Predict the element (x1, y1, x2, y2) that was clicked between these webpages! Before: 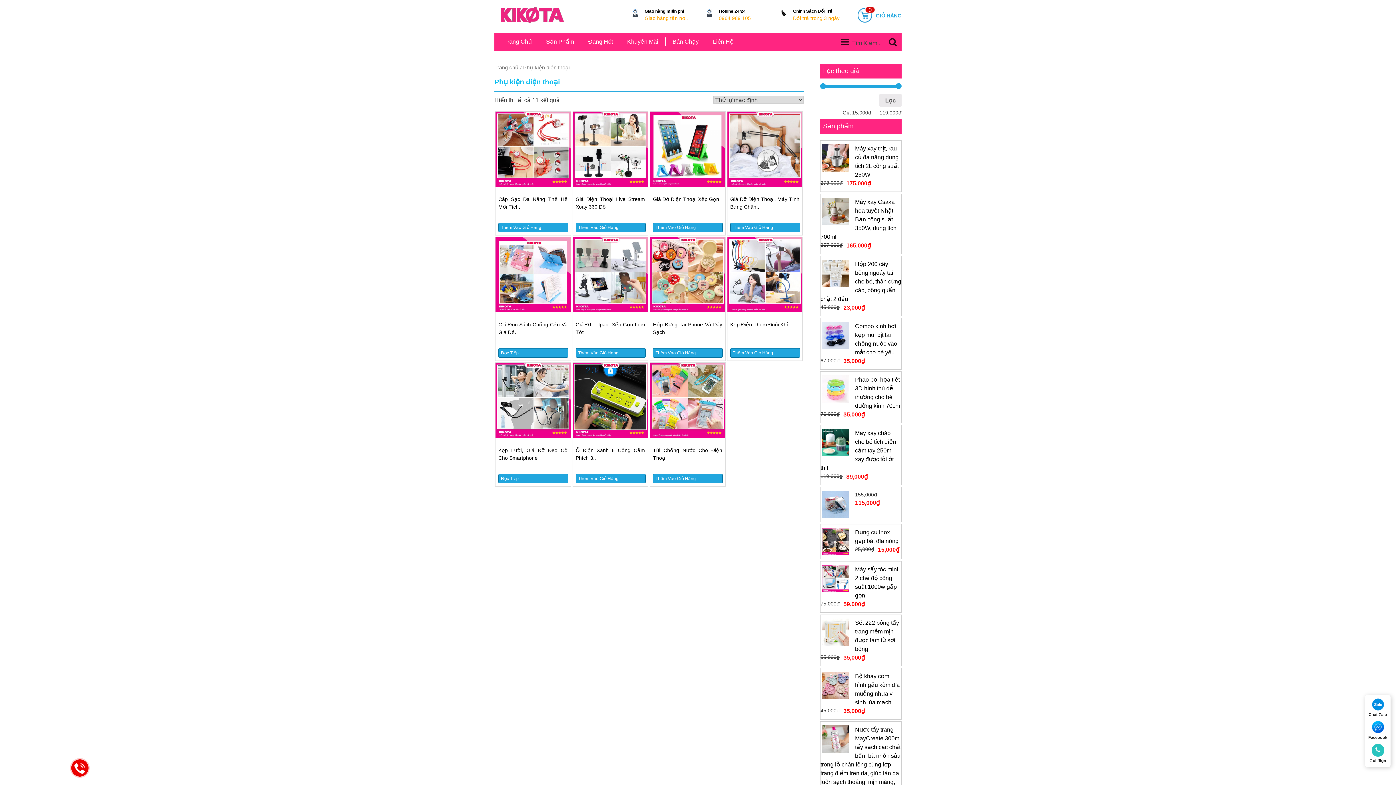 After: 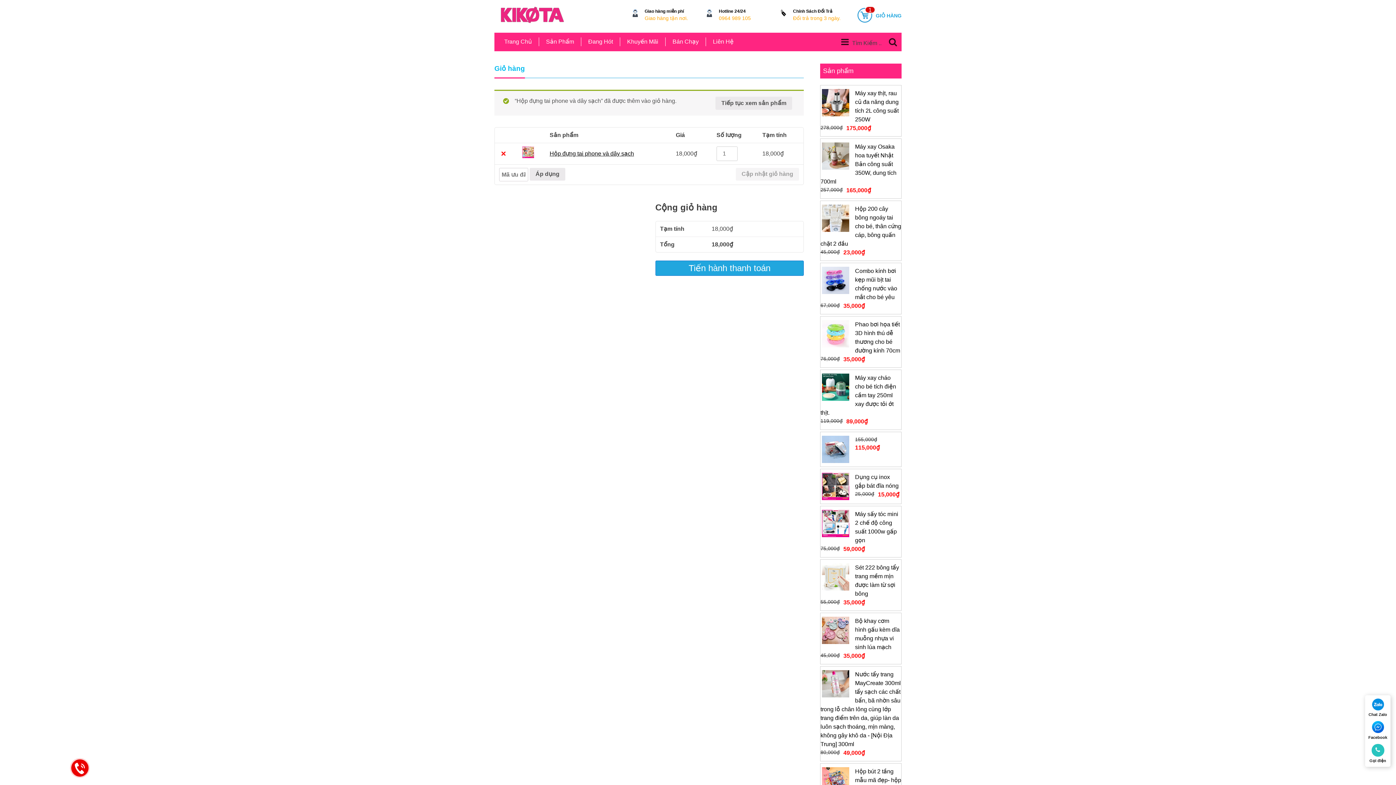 Action: bbox: (653, 348, 722, 357) label: Thêm “Hộp đựng tai phone và dây sạch” vào giỏ hàng